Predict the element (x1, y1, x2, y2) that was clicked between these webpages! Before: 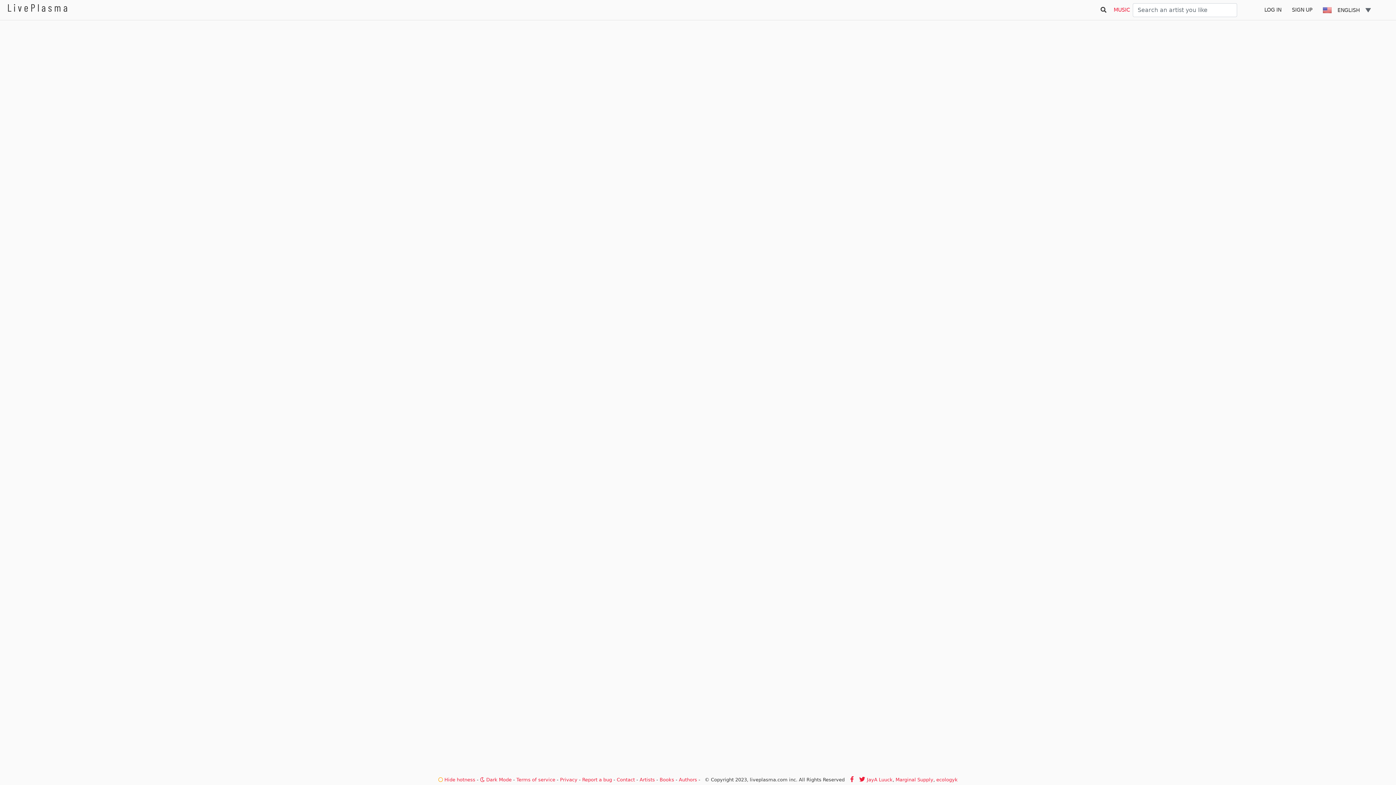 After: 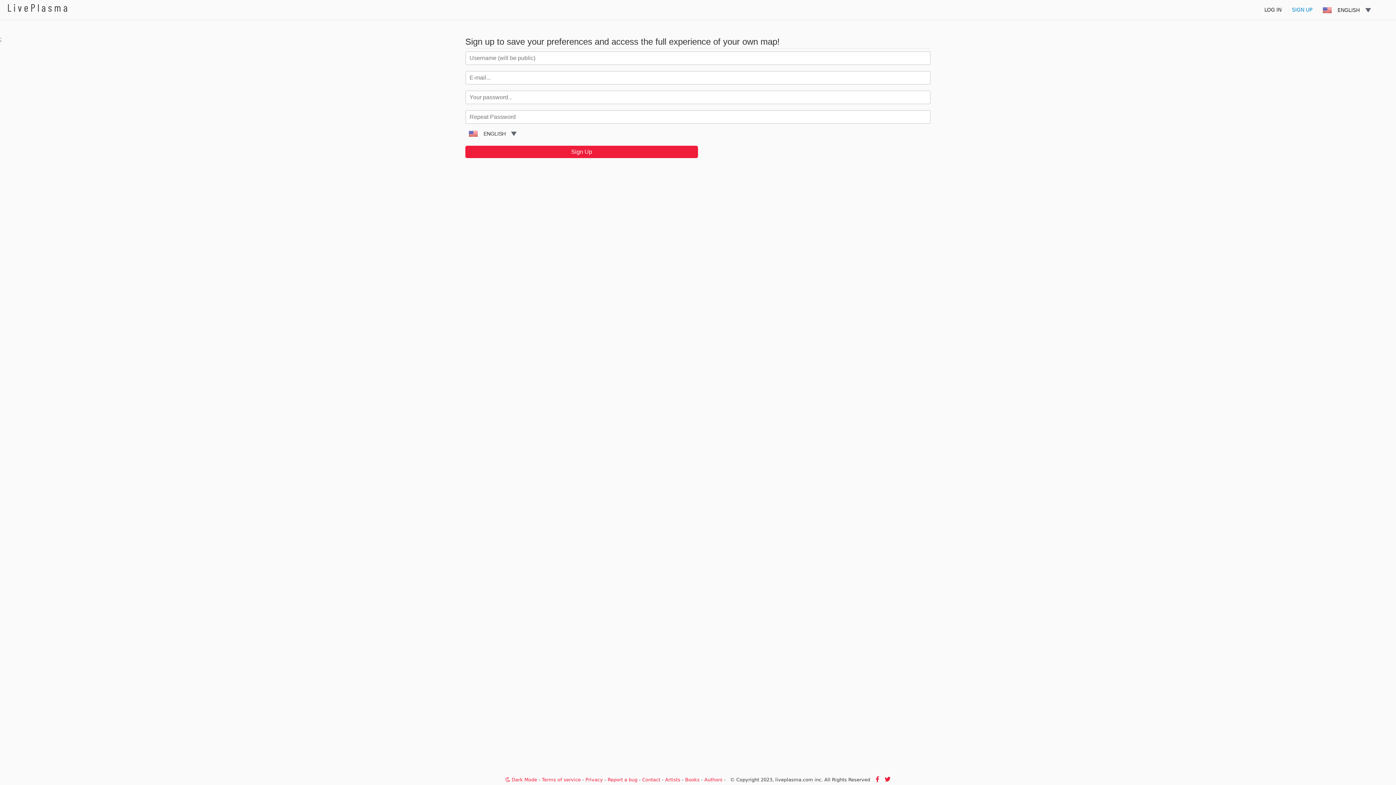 Action: label: SIGN UP bbox: (1286, 0, 1317, 20)